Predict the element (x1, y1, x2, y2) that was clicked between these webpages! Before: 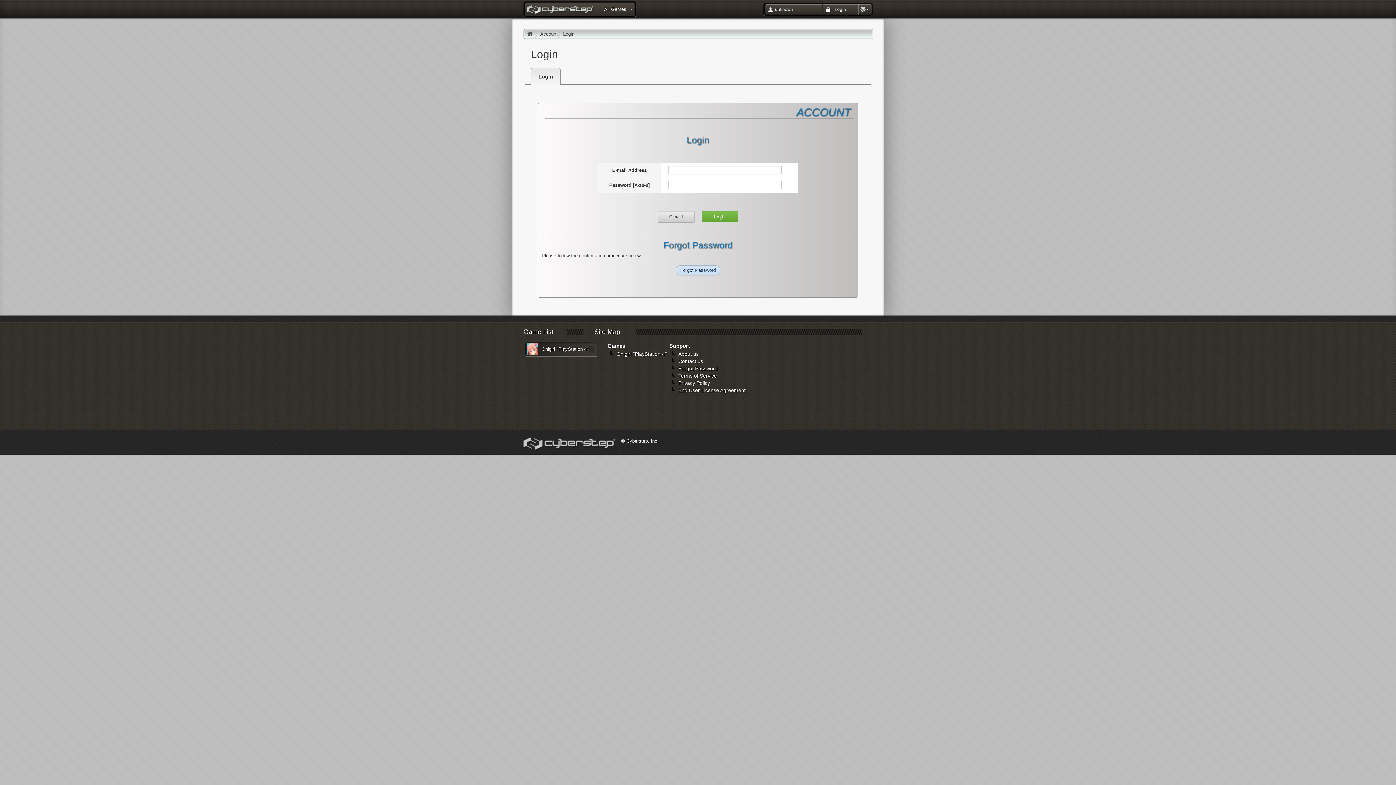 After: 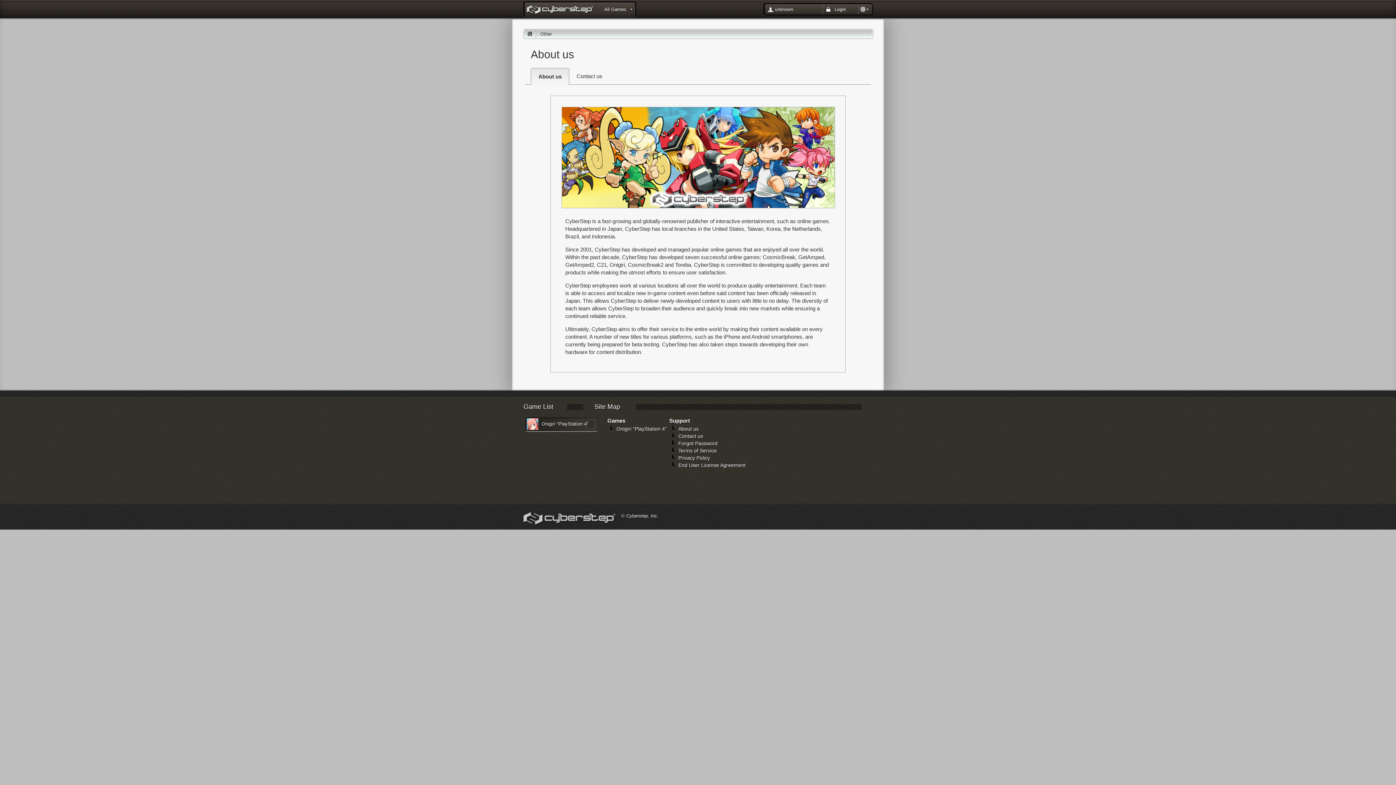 Action: bbox: (678, 351, 698, 357) label: About us